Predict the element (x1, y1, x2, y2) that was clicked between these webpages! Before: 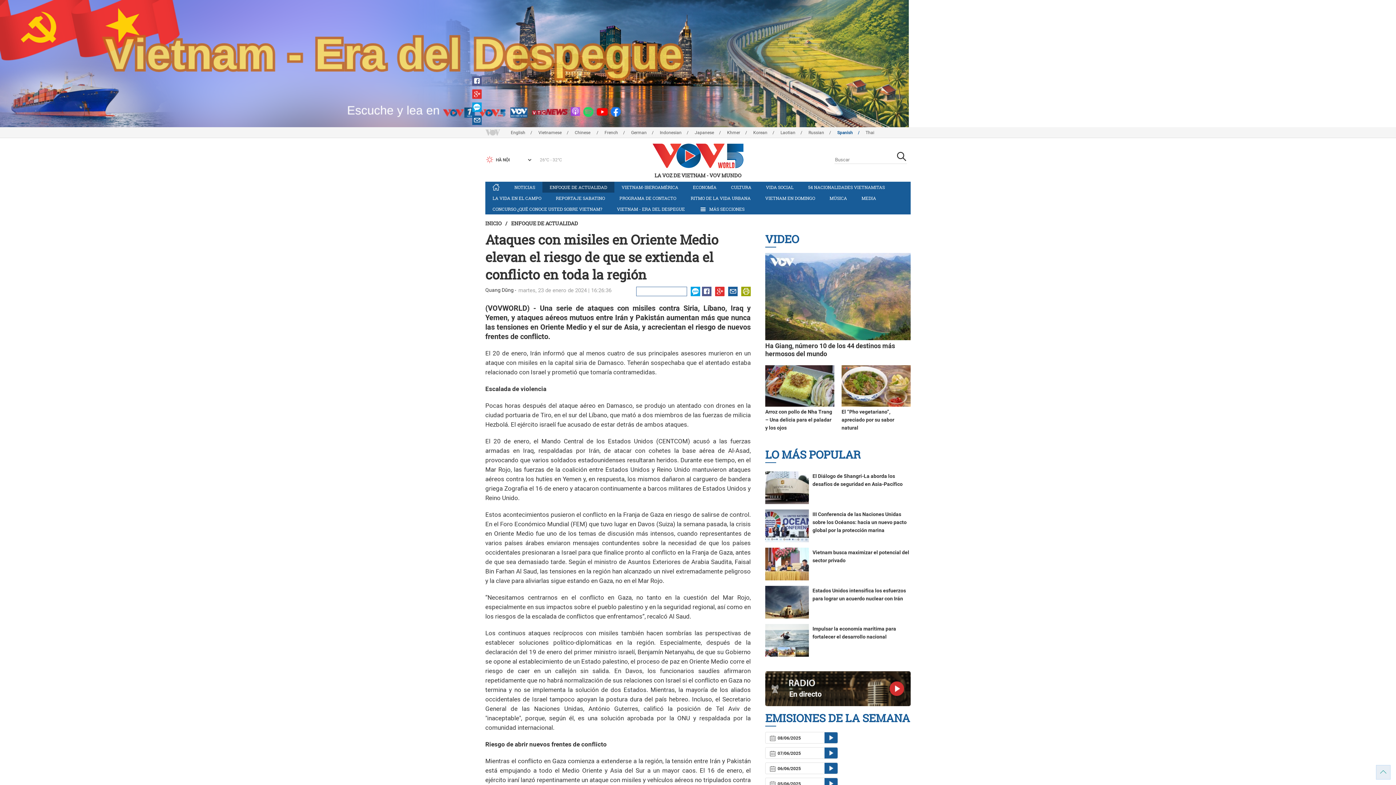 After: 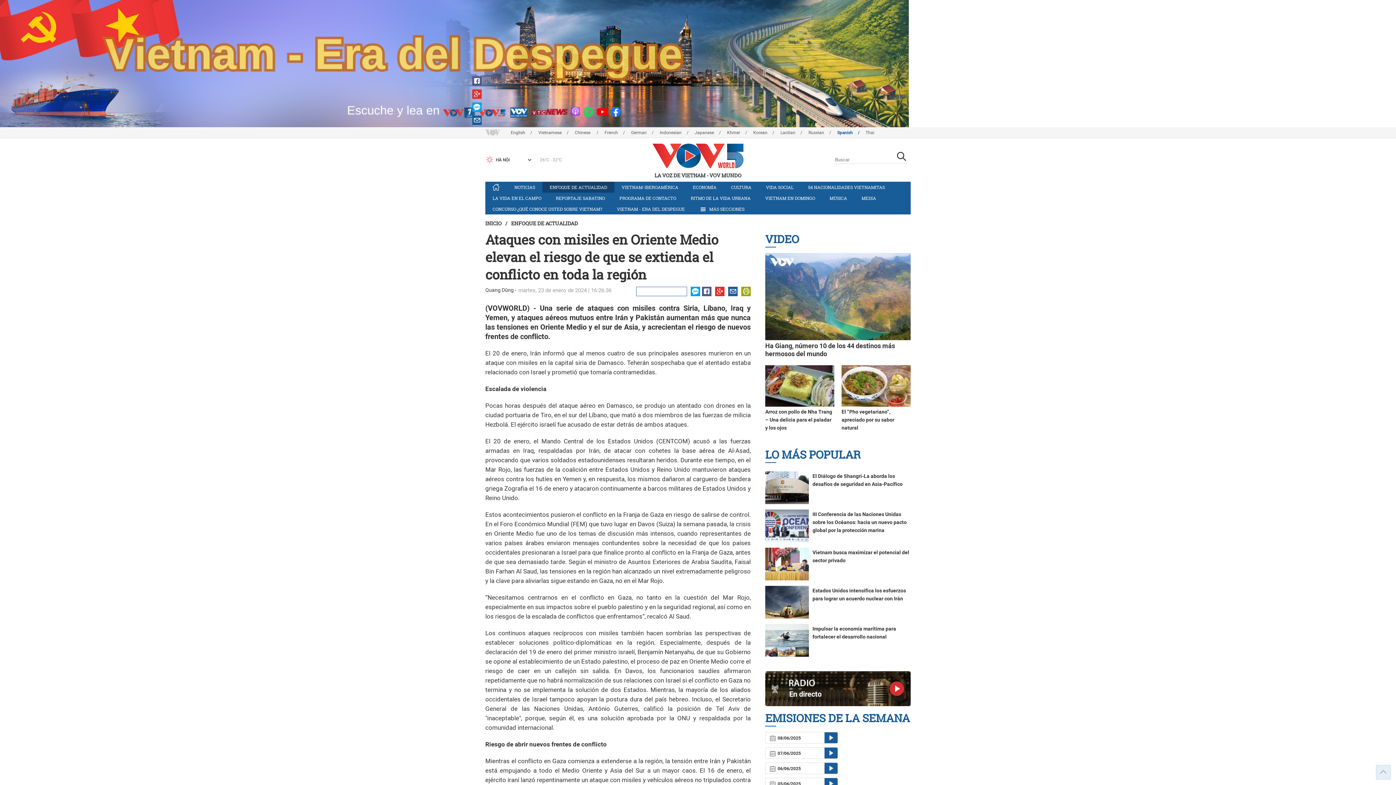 Action: bbox: (1380, 770, 1386, 776)